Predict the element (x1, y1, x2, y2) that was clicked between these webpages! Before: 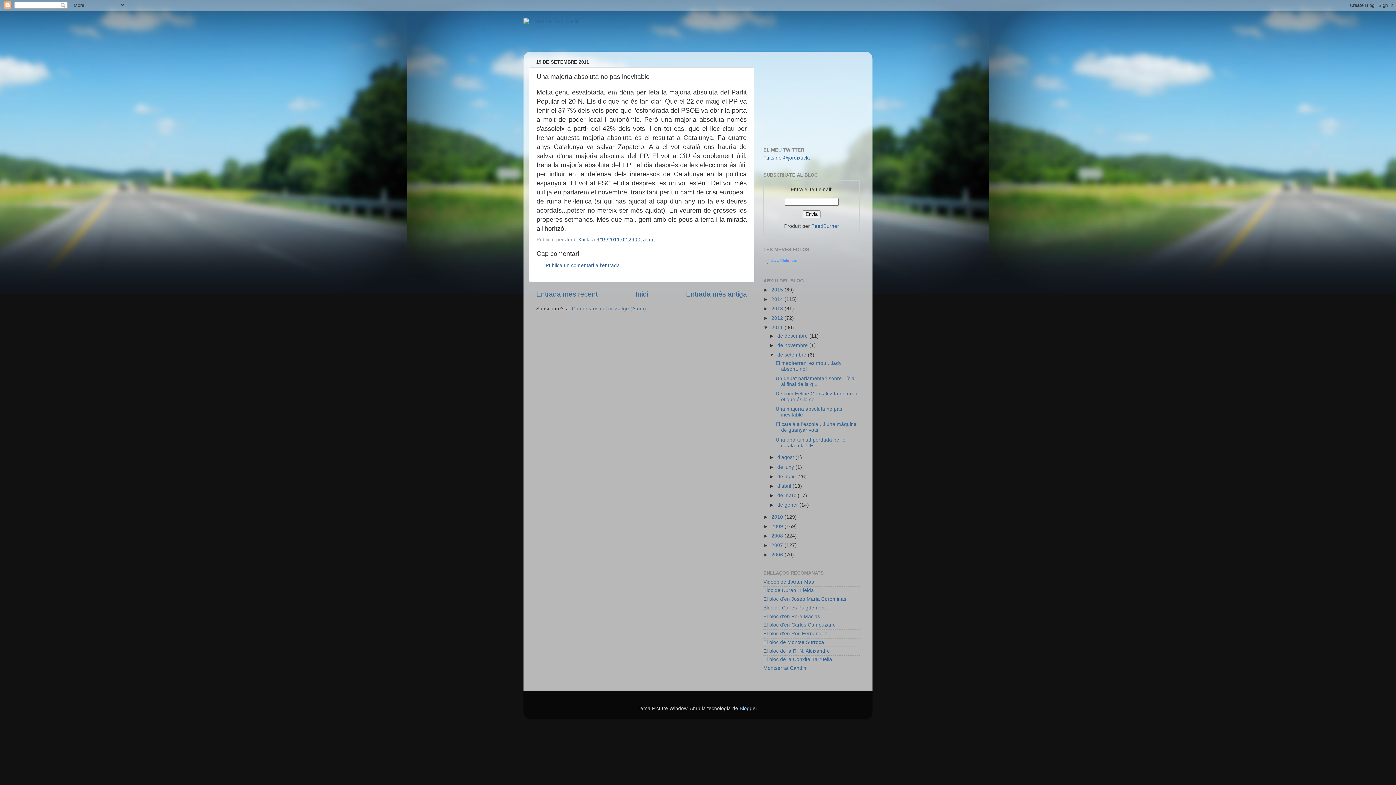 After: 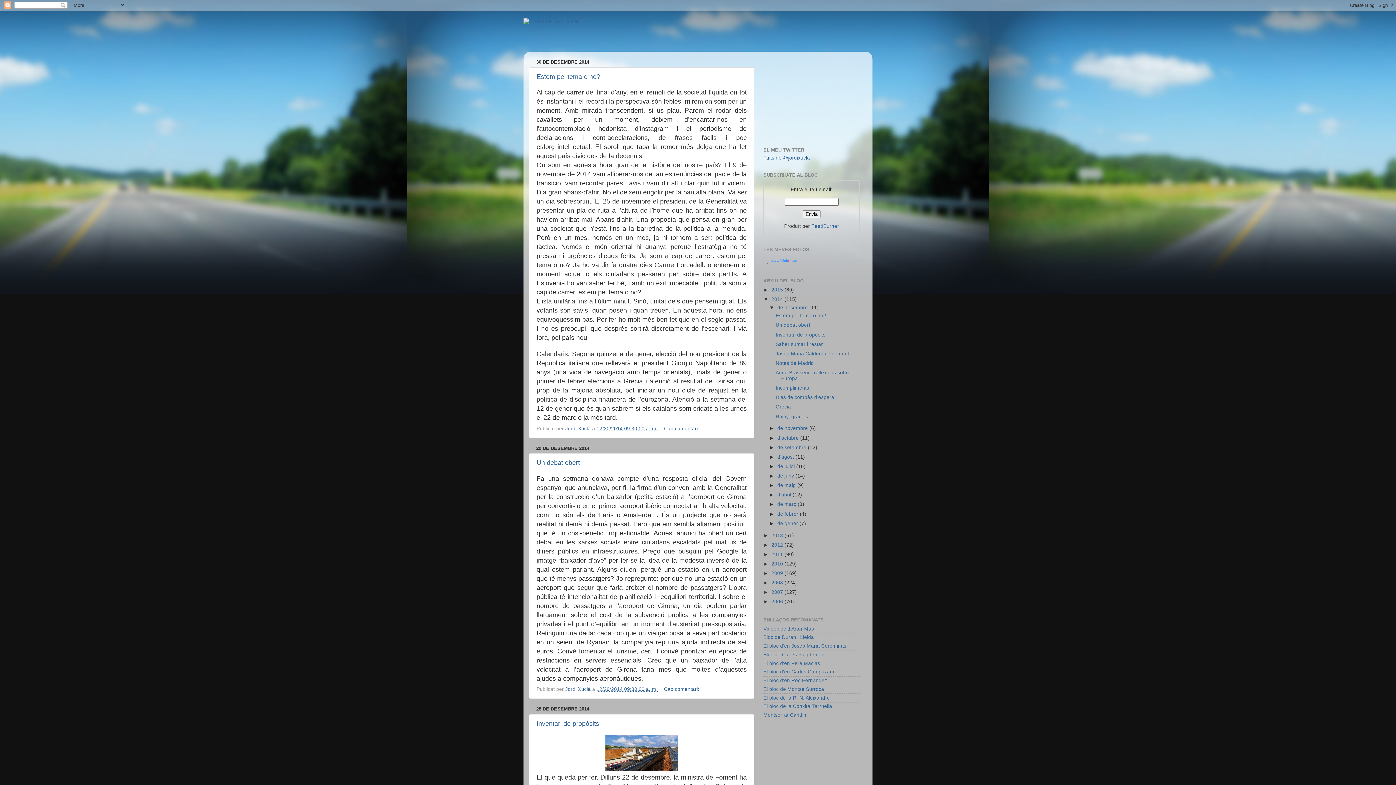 Action: bbox: (771, 296, 784, 302) label: 2014 